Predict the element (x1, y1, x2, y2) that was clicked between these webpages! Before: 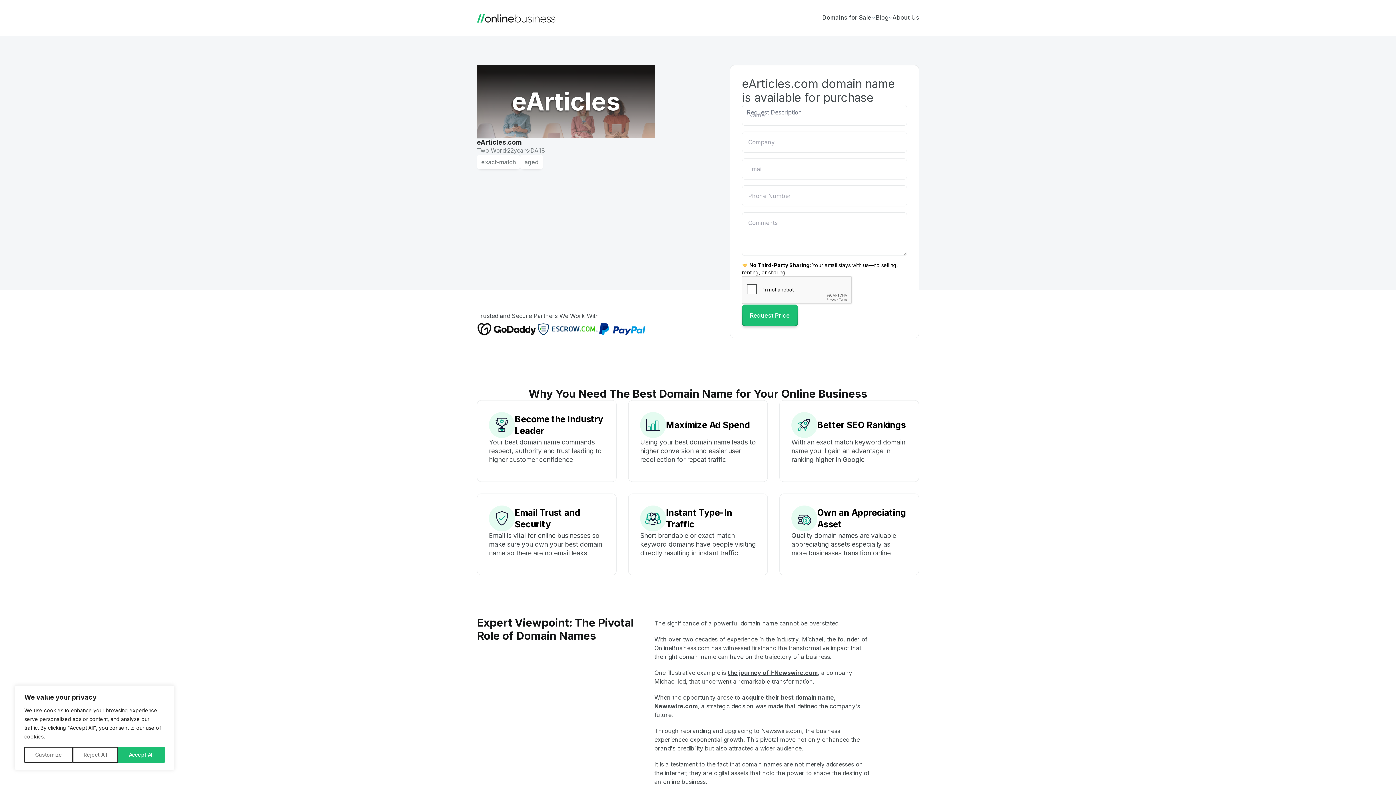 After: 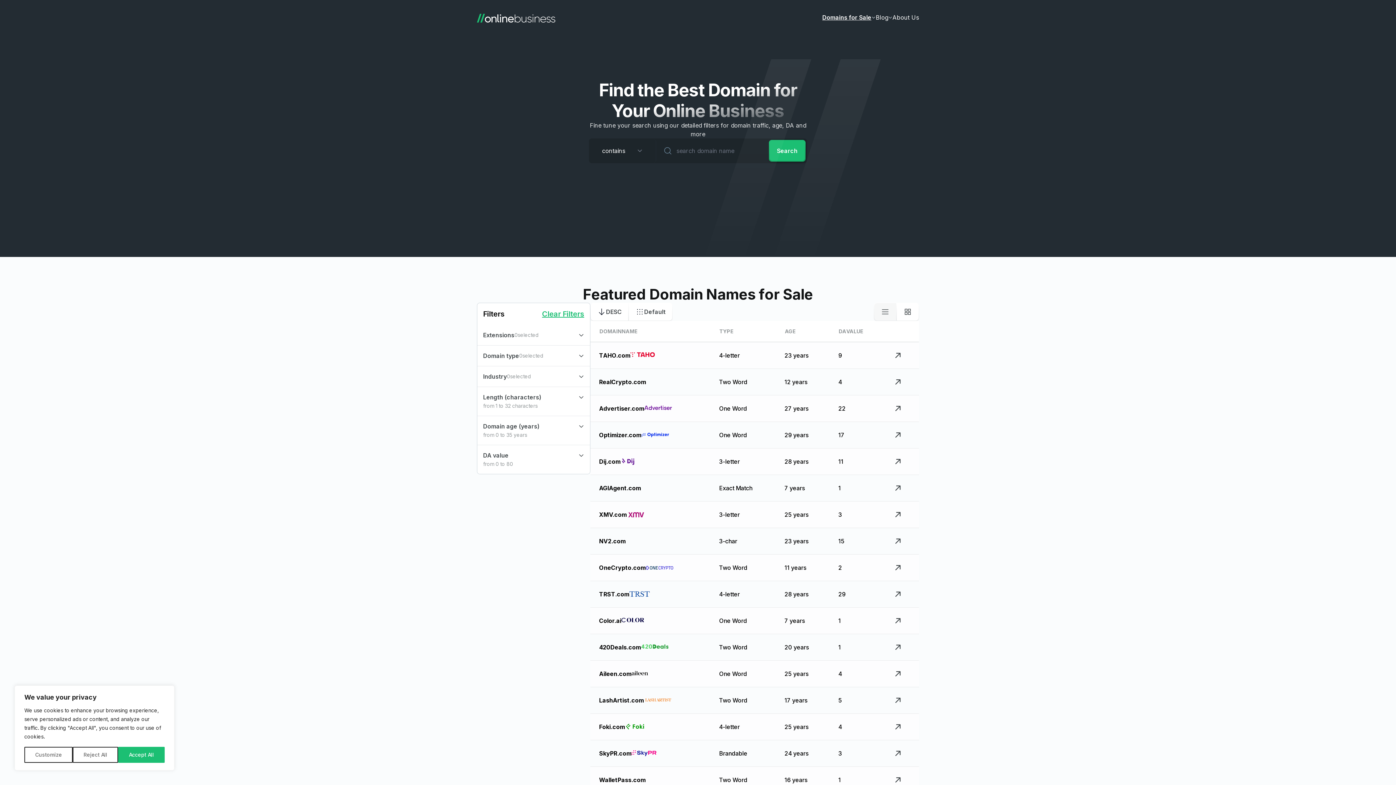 Action: label: Domains for Sale bbox: (822, 13, 876, 22)